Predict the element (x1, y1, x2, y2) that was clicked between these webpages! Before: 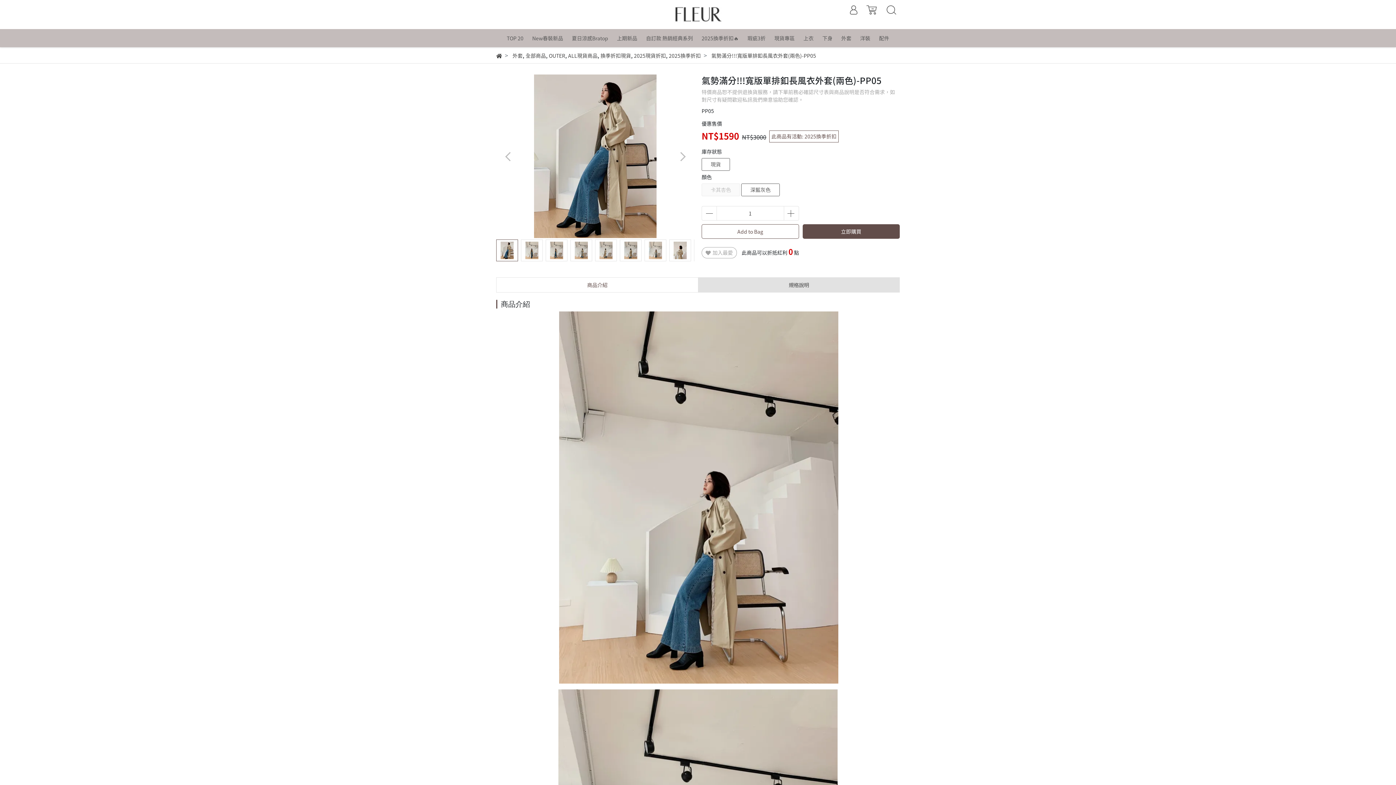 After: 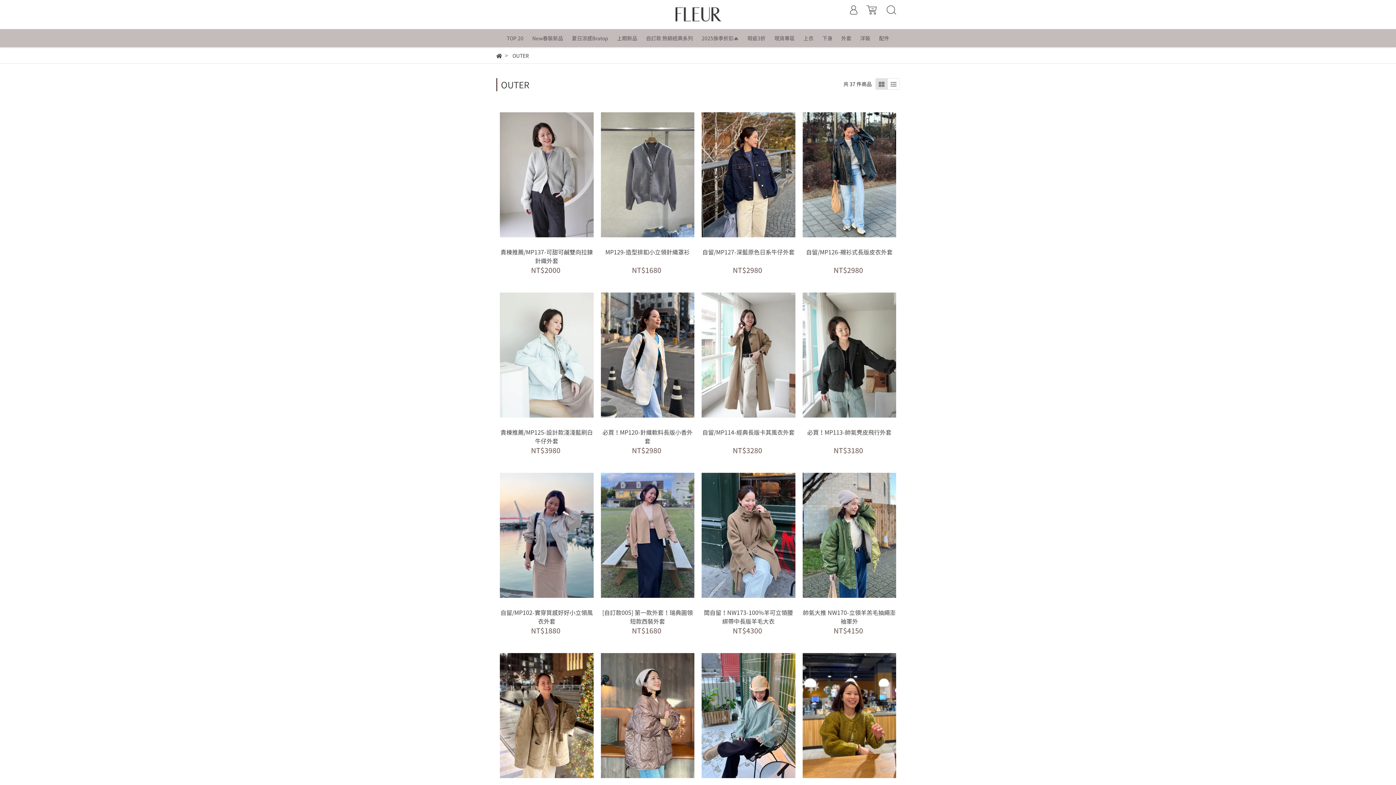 Action: bbox: (549, 52, 565, 59) label: OUTER